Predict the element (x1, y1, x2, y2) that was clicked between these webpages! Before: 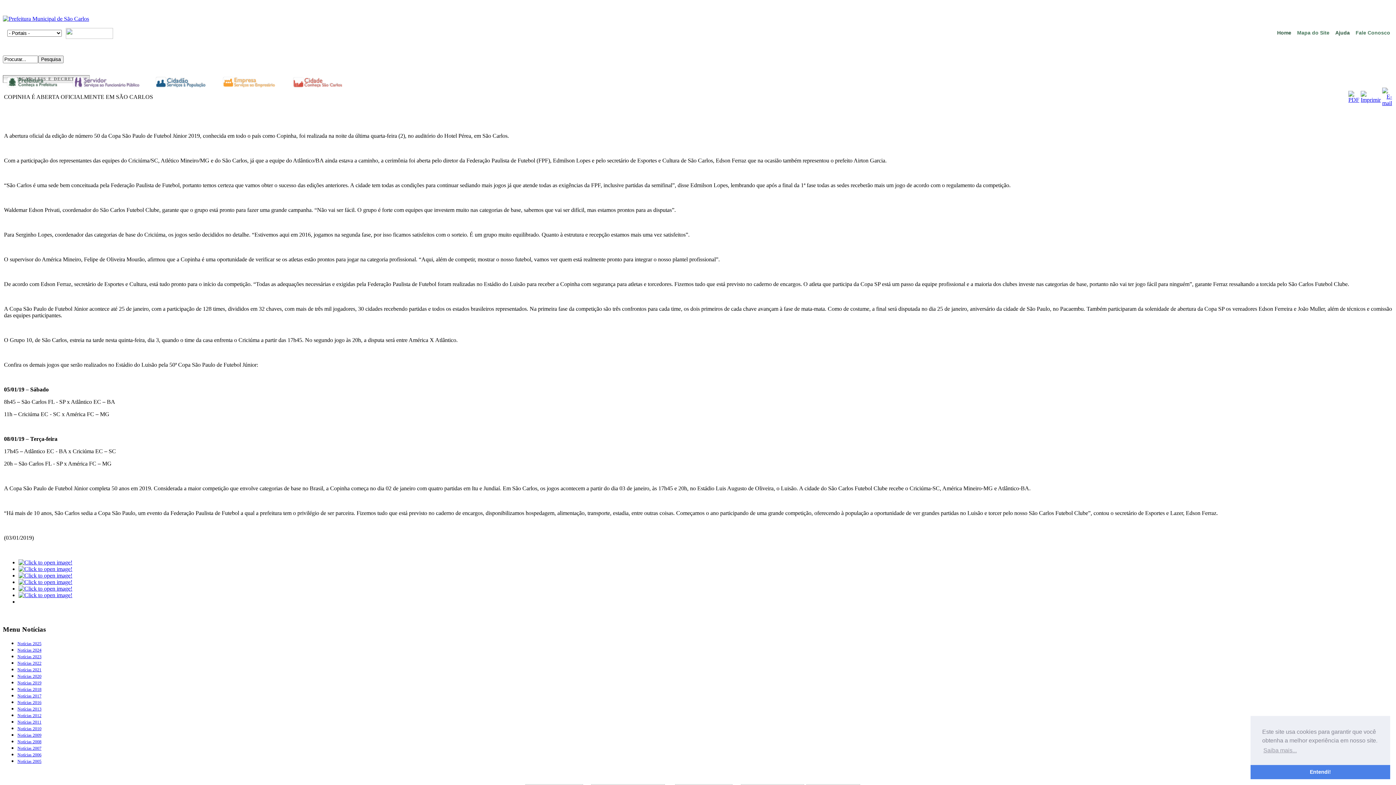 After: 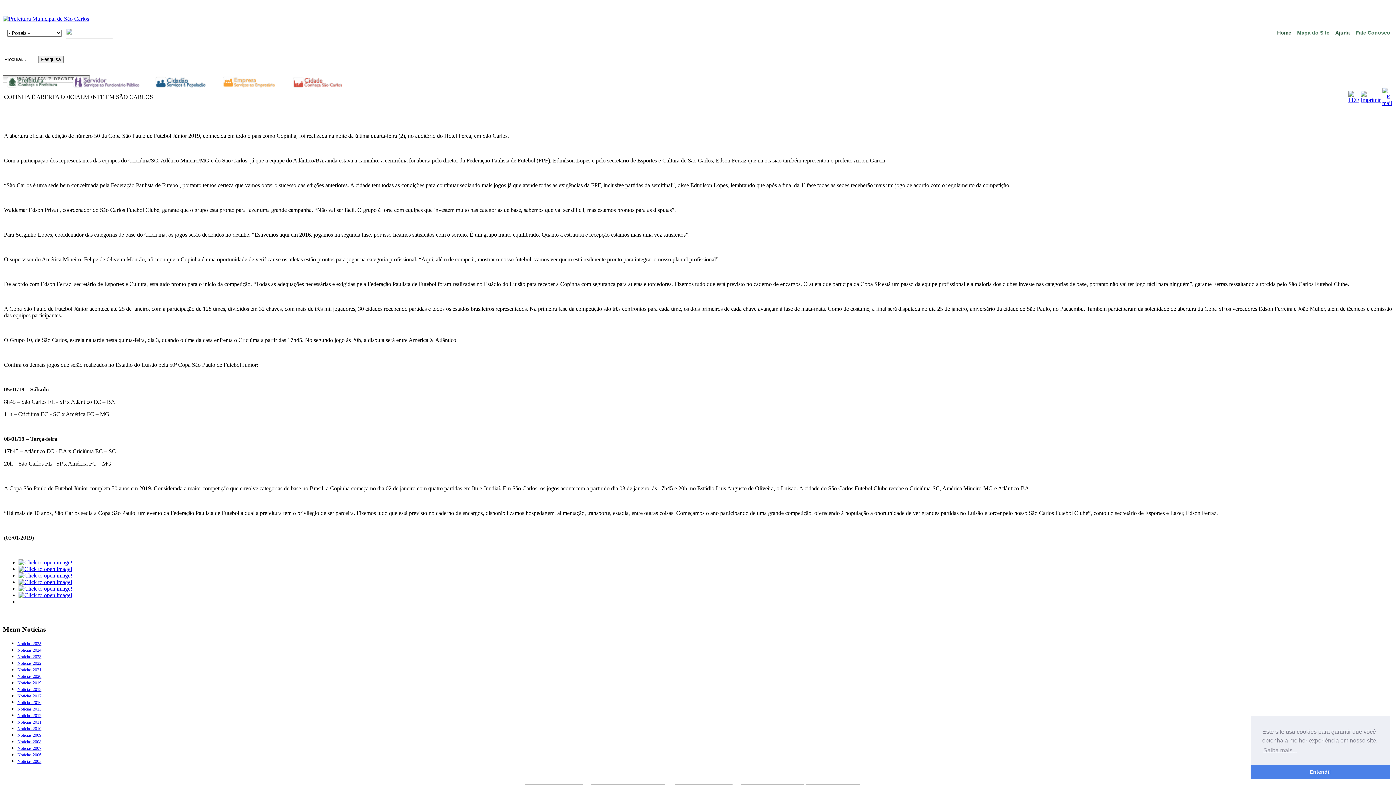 Action: bbox: (1382, 100, 1392, 106)